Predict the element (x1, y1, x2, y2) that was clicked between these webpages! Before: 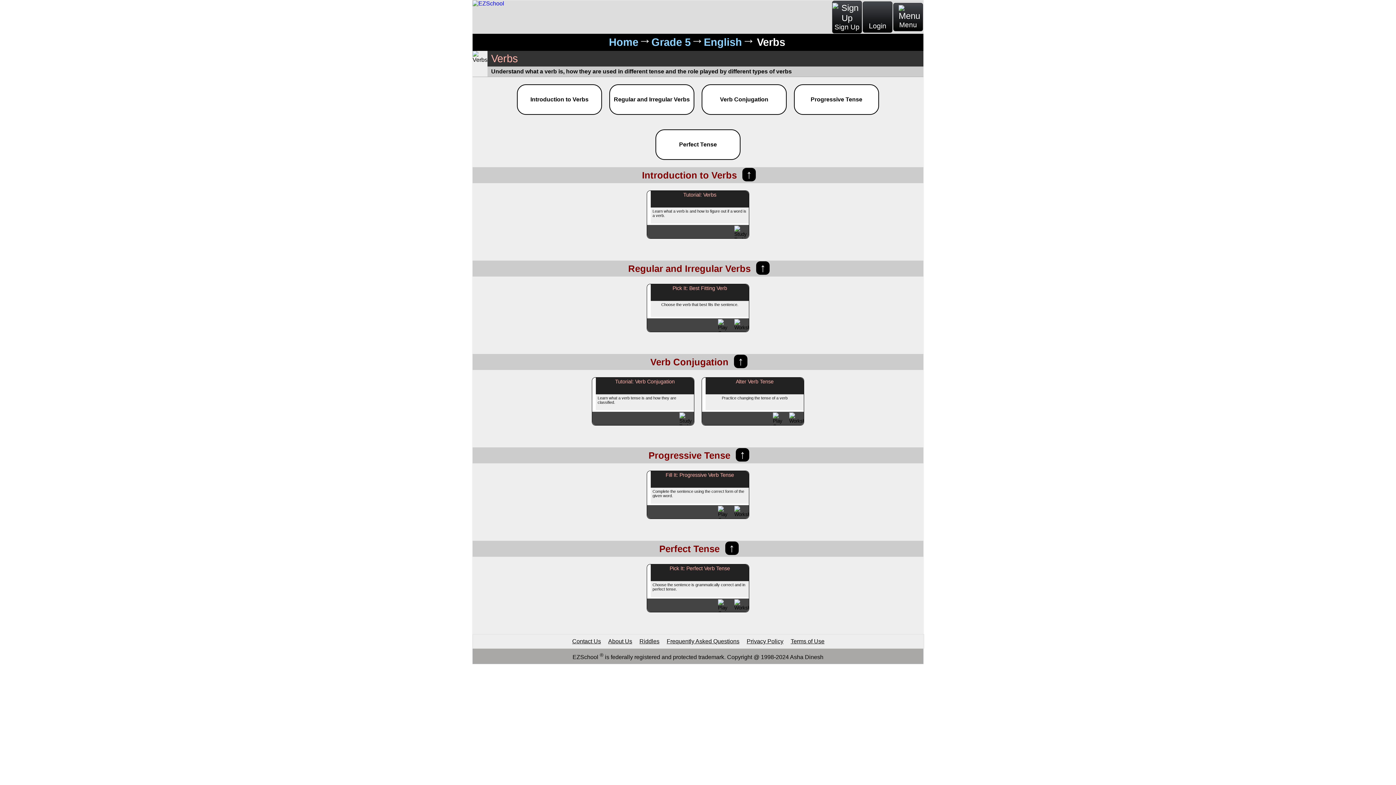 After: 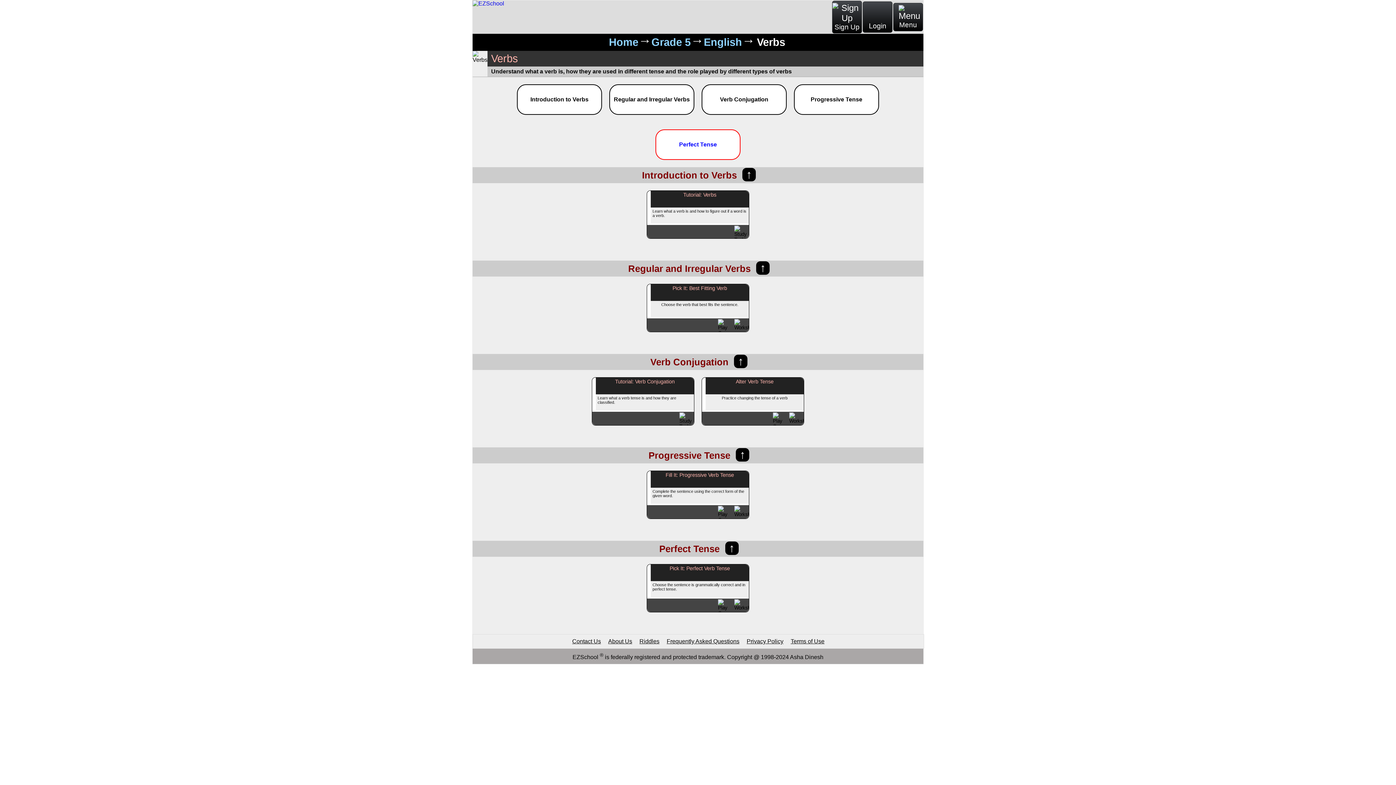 Action: label: Perfect Tense bbox: (655, 129, 740, 160)